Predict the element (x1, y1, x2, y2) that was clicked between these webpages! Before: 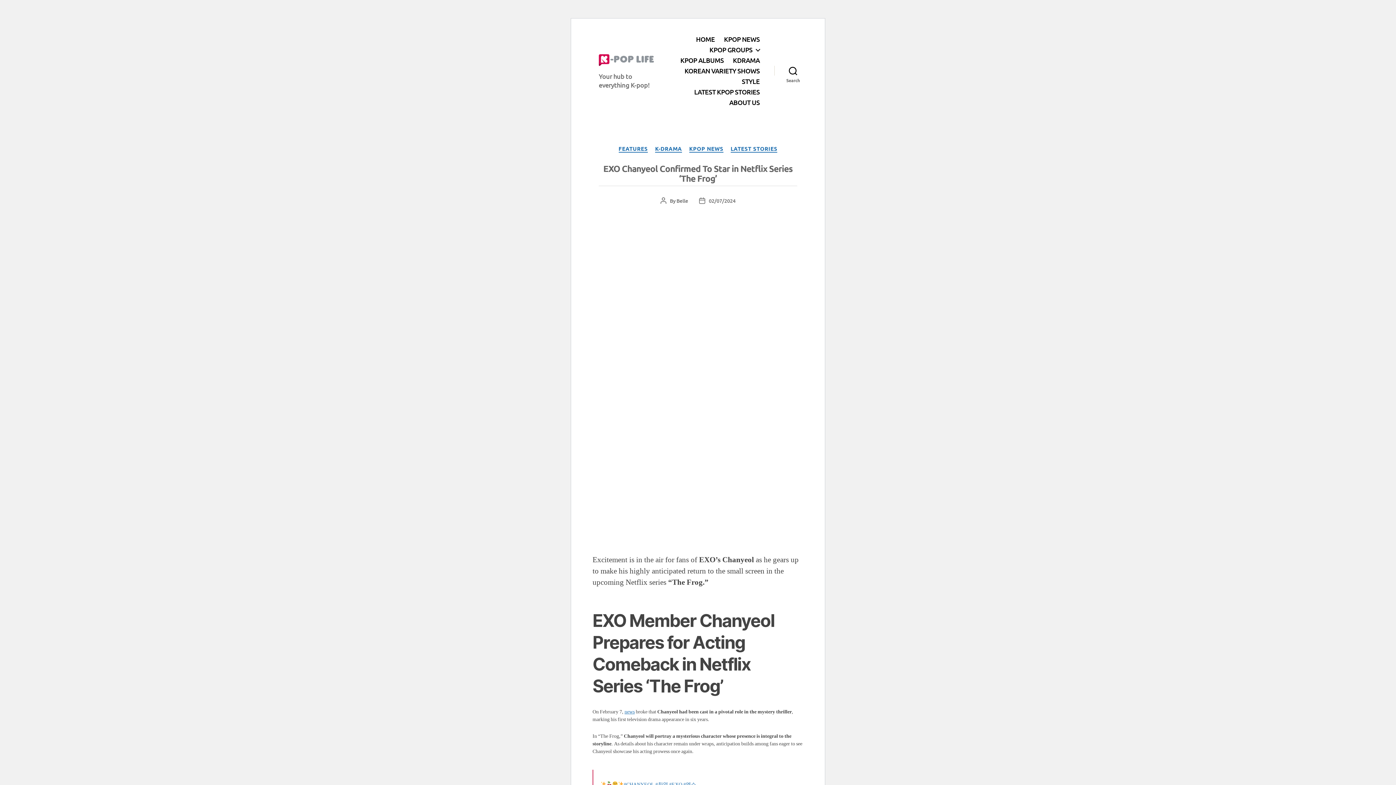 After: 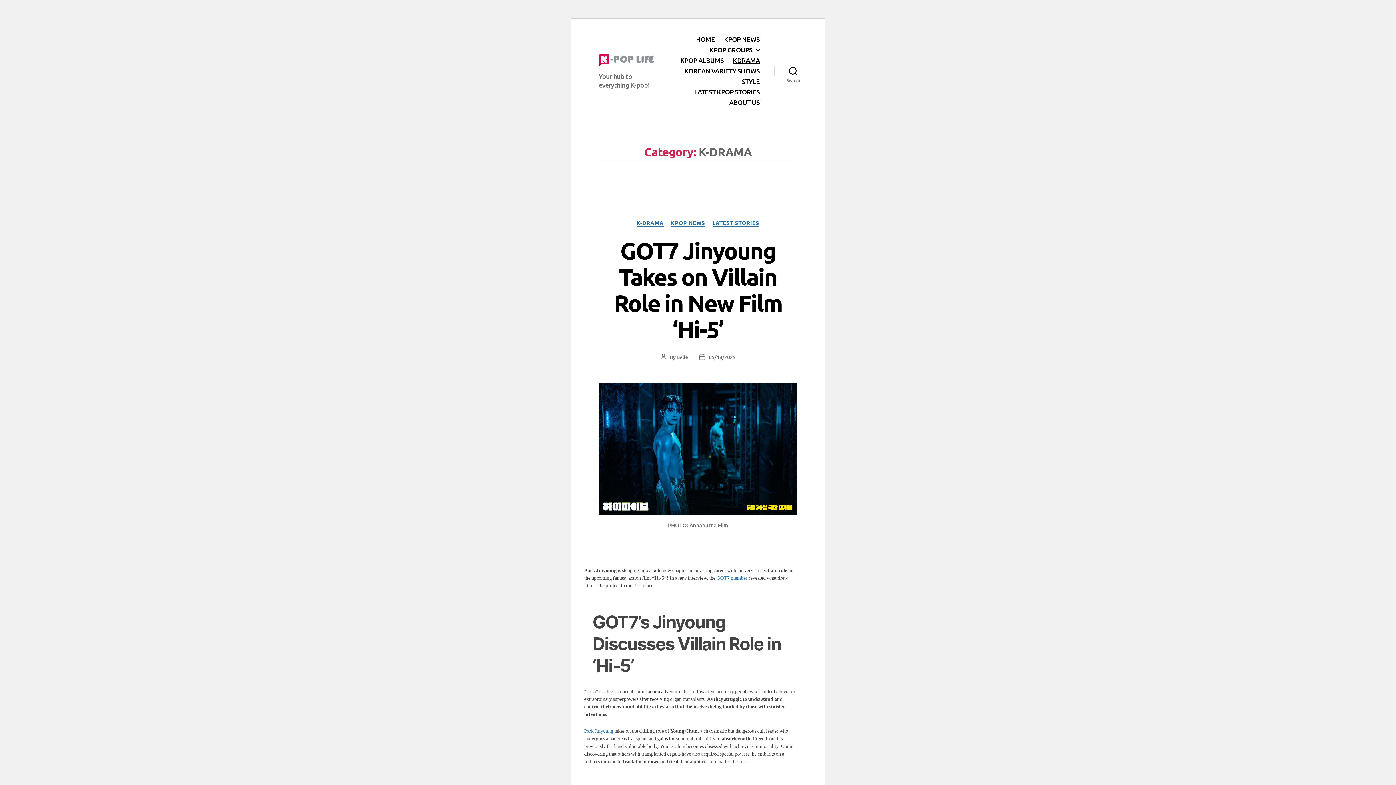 Action: bbox: (655, 145, 682, 152) label: K-DRAMA